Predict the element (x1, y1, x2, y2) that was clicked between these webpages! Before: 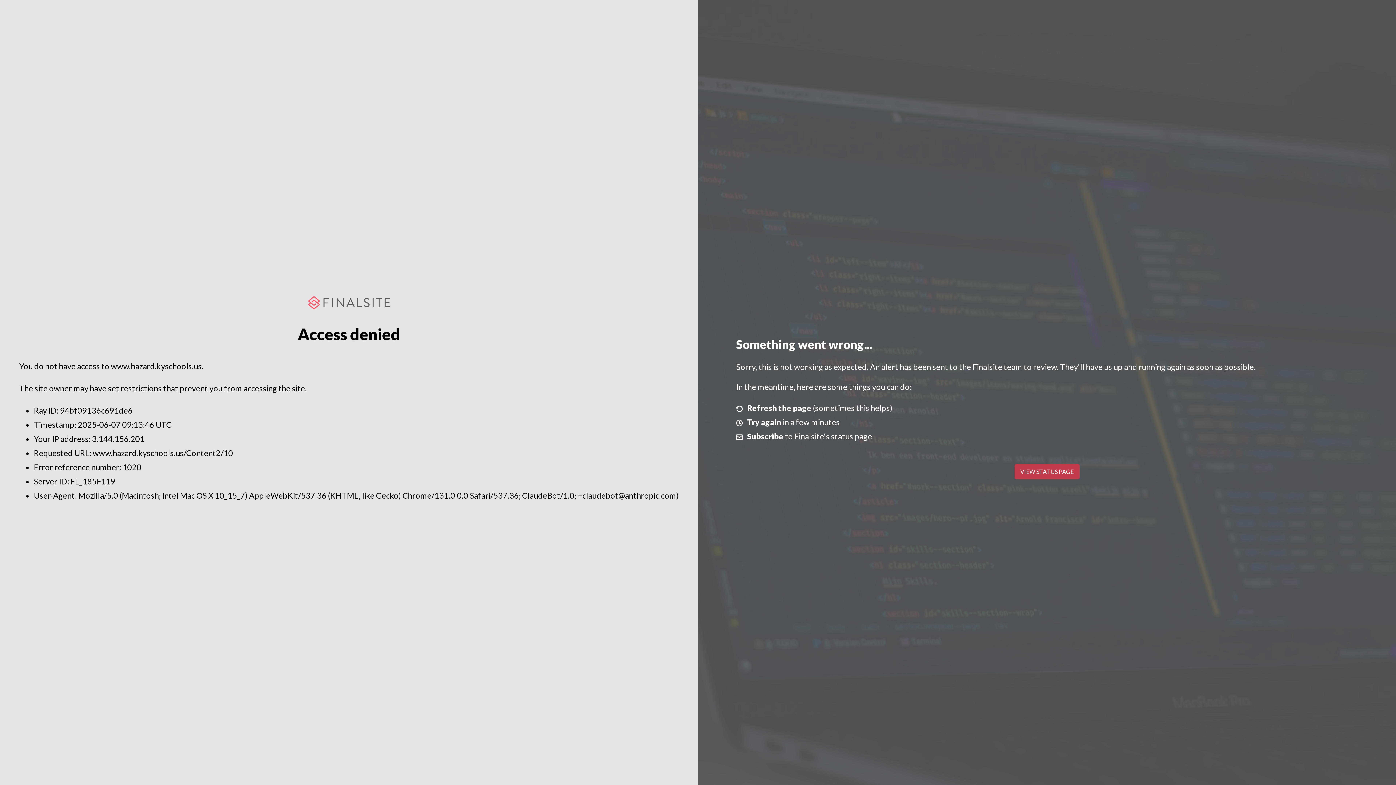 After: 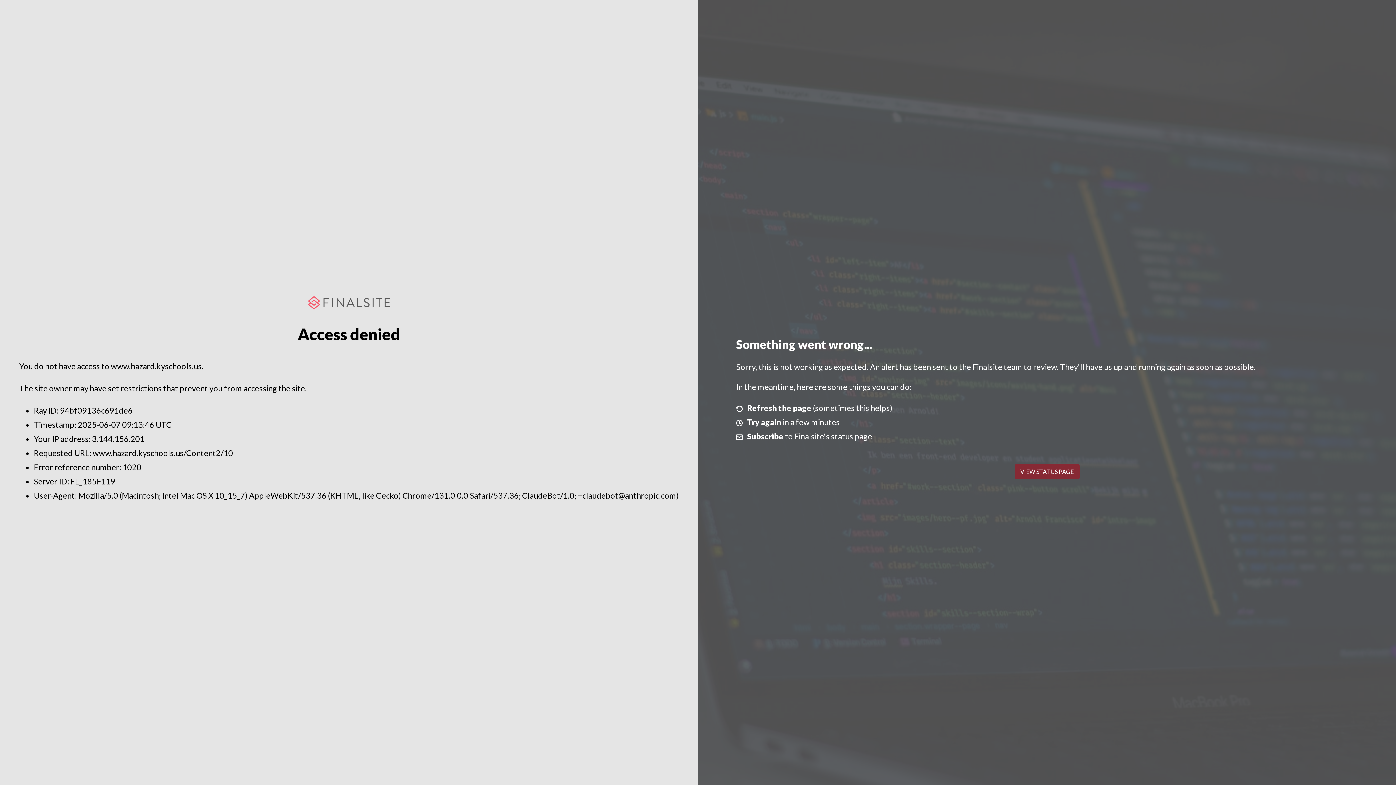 Action: label: VIEW STATUS PAGE bbox: (1014, 464, 1079, 479)